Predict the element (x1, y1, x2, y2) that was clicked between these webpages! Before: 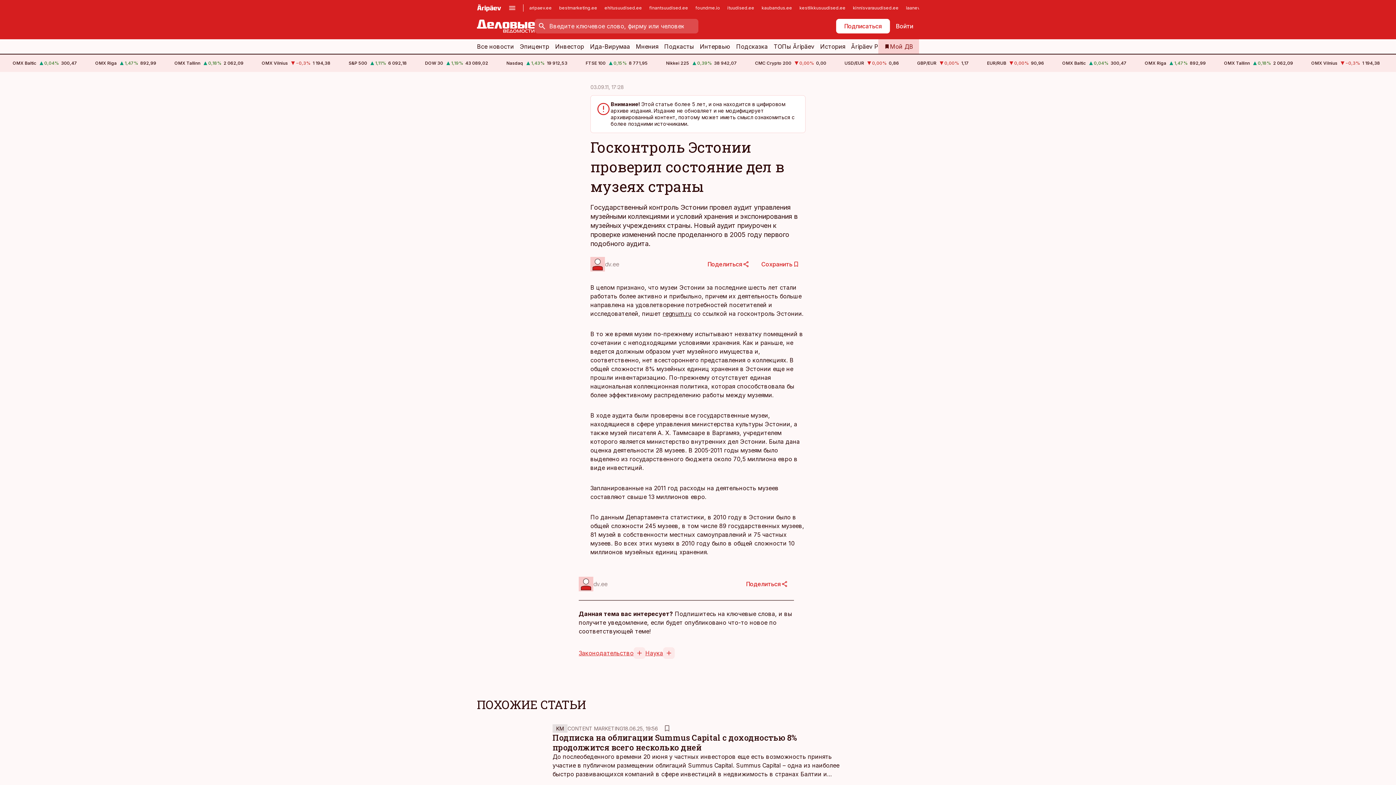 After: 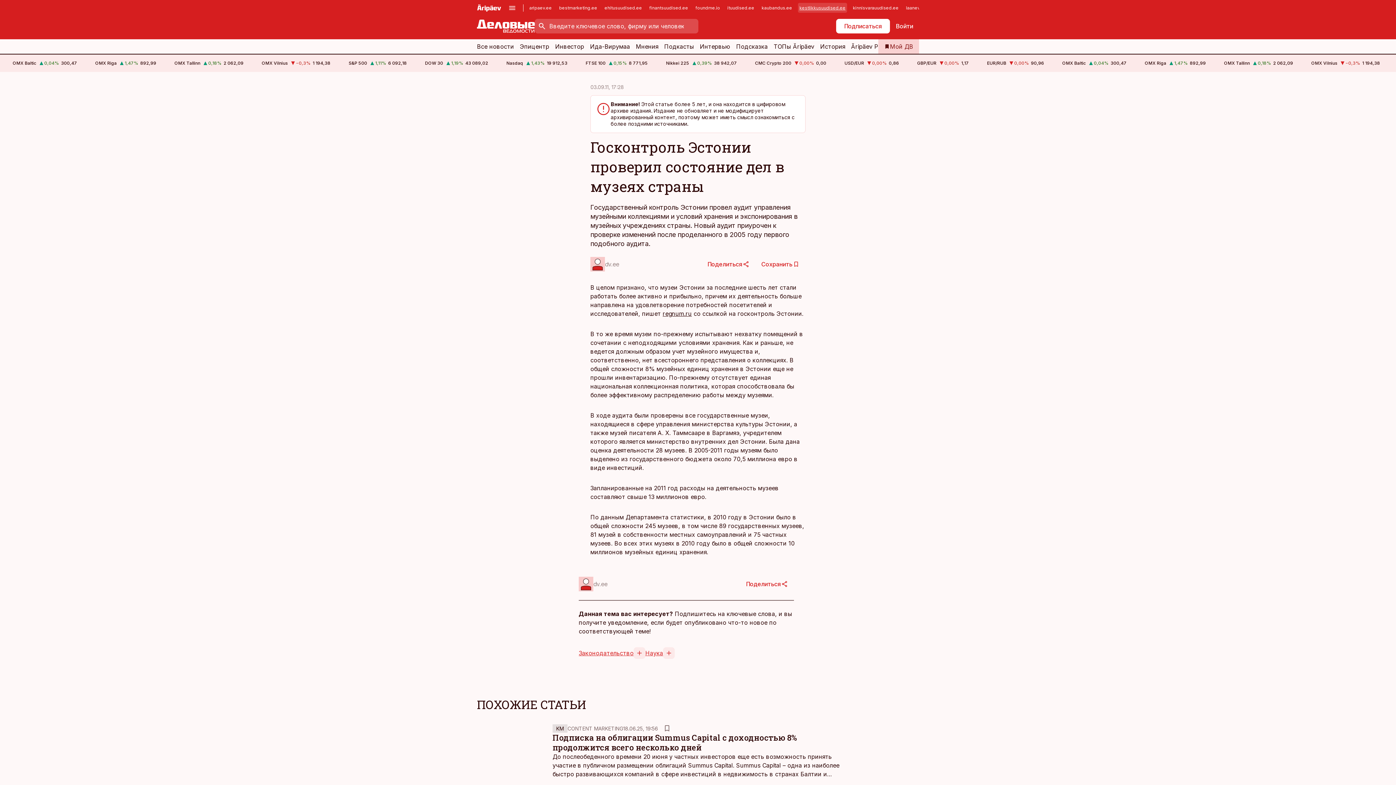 Action: label: kestlikkusuudised.ee bbox: (798, 2, 847, 12)